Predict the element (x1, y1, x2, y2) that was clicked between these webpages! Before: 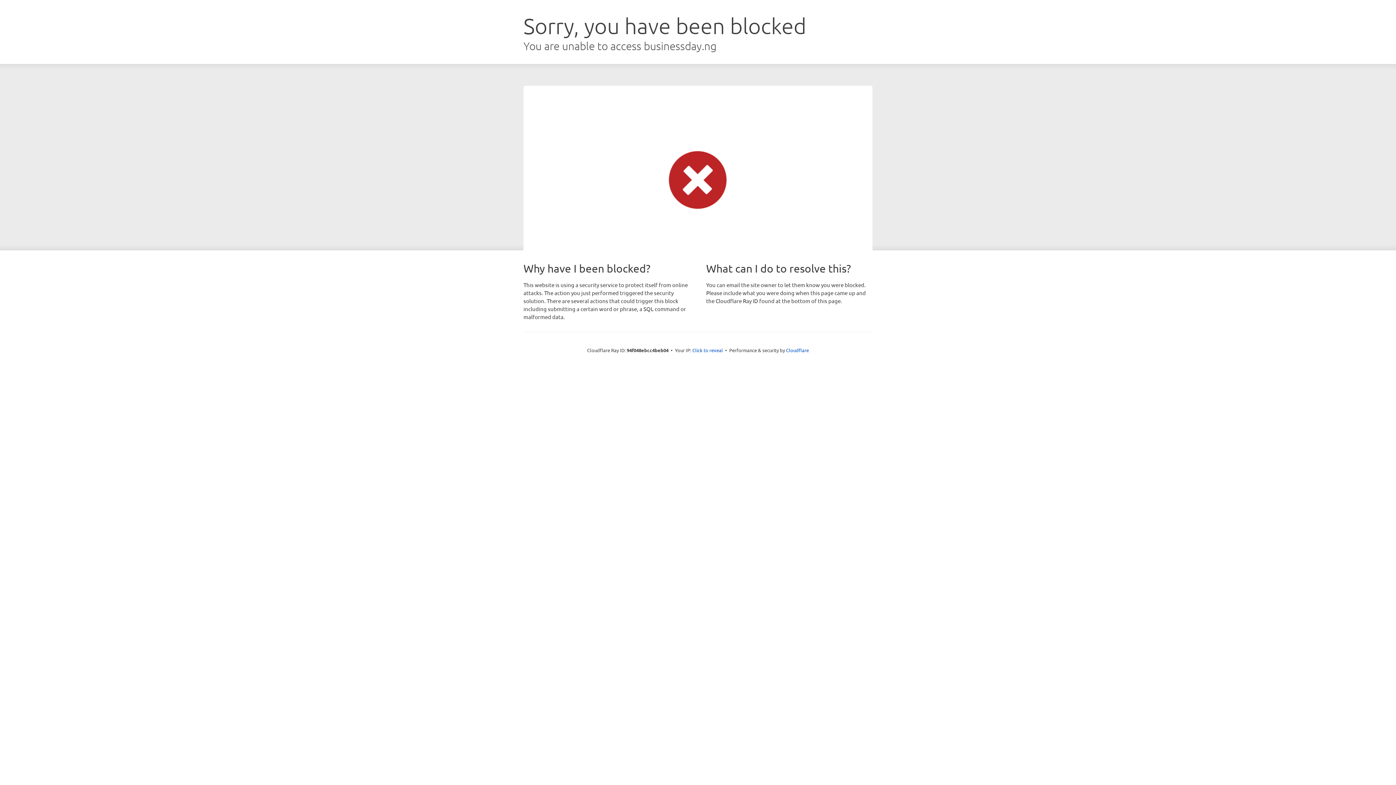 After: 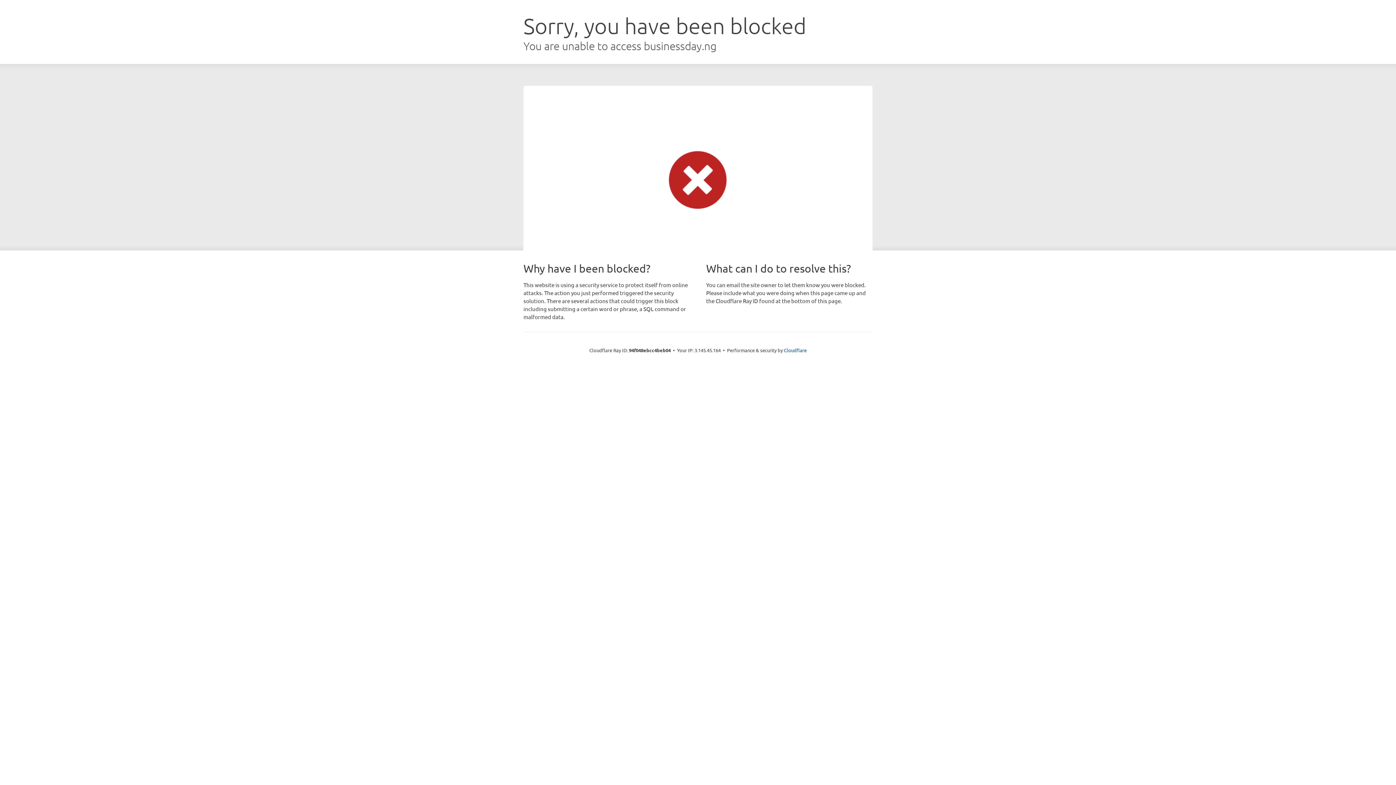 Action: label: Click to reveal bbox: (692, 346, 723, 353)